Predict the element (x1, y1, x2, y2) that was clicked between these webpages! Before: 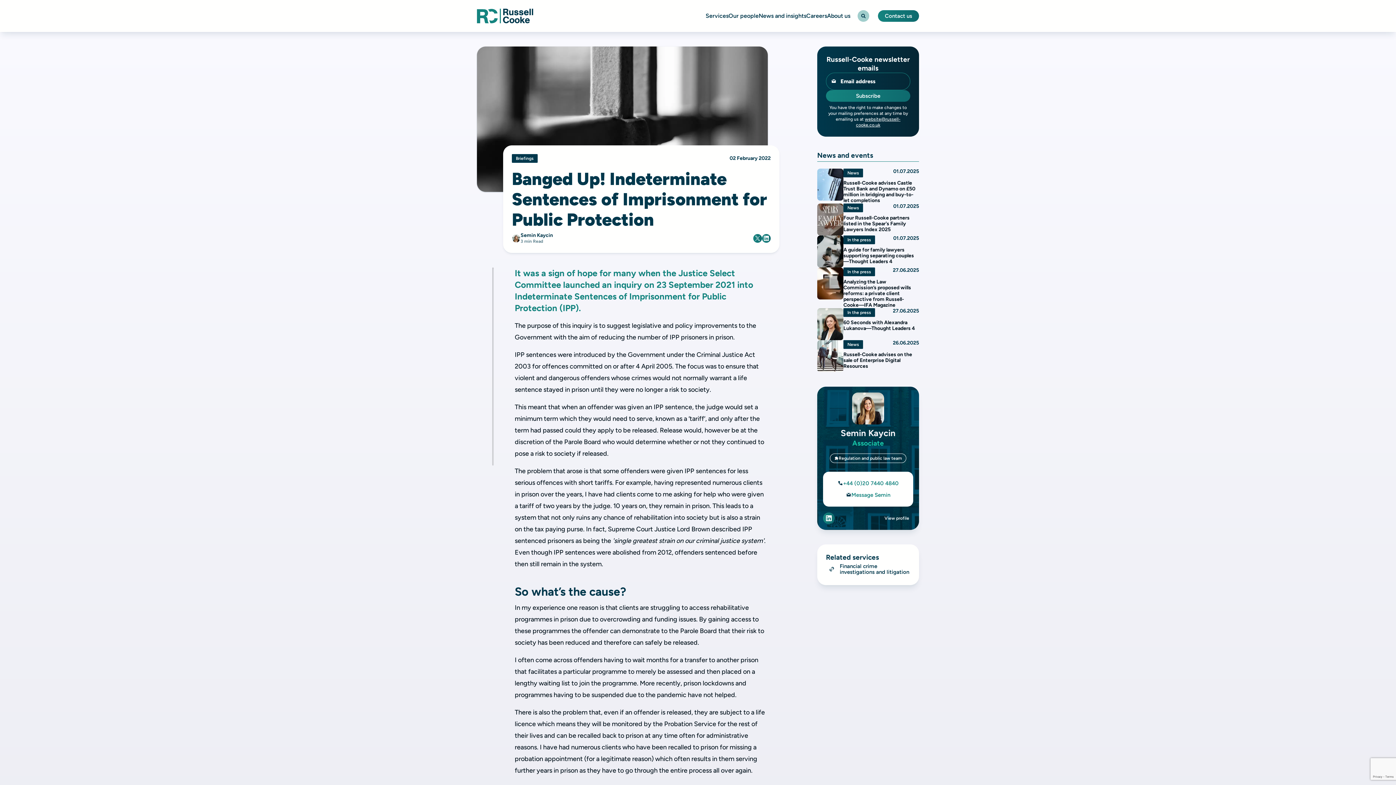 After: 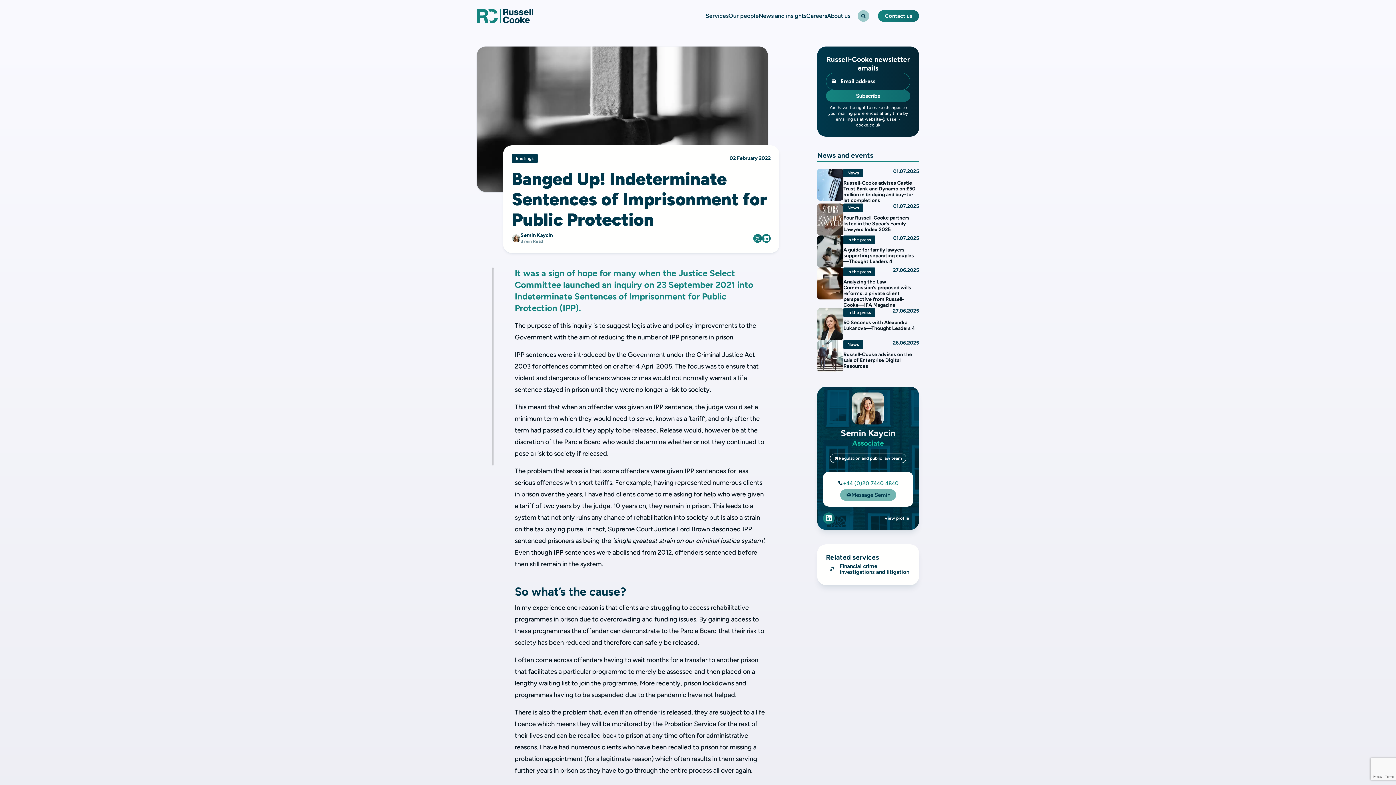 Action: bbox: (840, 489, 896, 501) label: Message Semin